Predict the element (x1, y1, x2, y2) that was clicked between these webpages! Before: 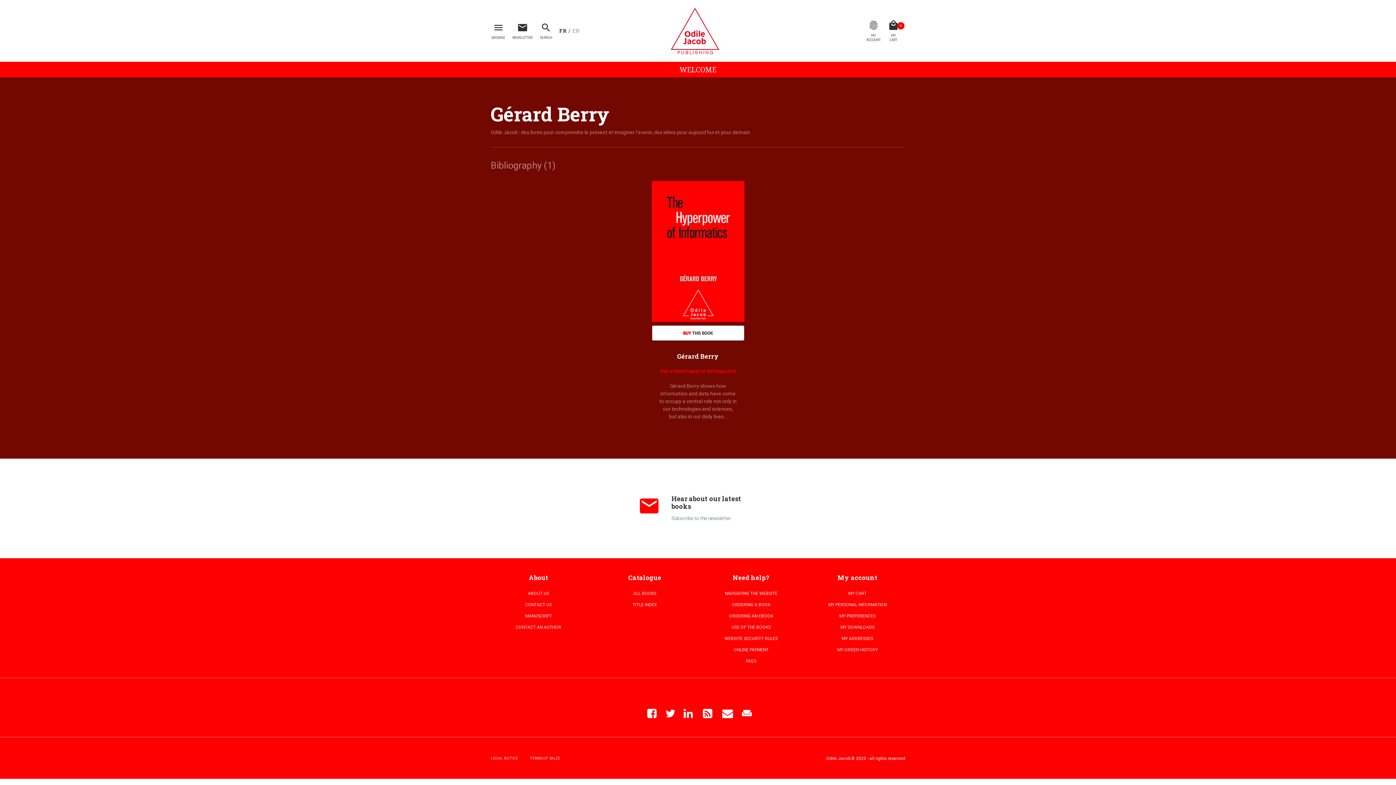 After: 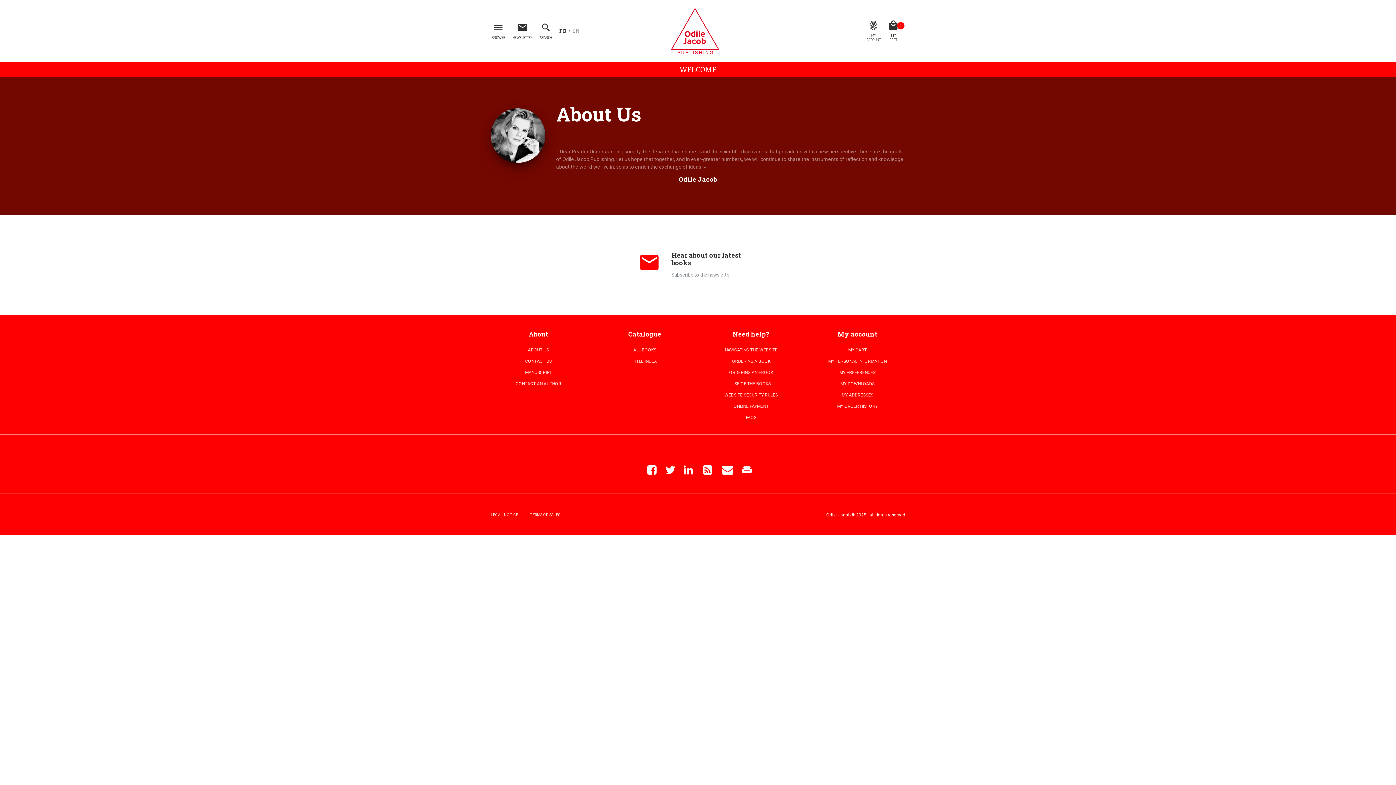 Action: label: ABOUT US bbox: (489, 588, 588, 599)